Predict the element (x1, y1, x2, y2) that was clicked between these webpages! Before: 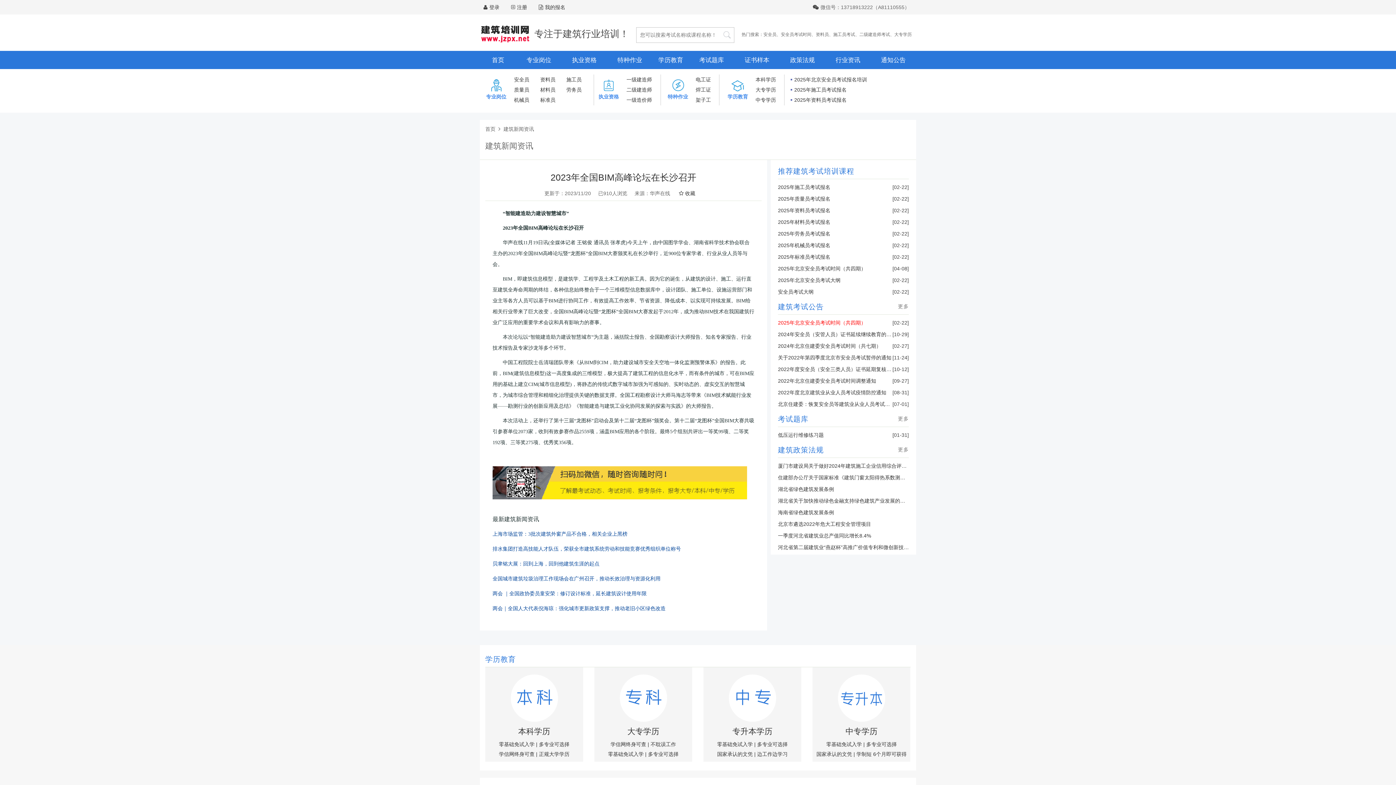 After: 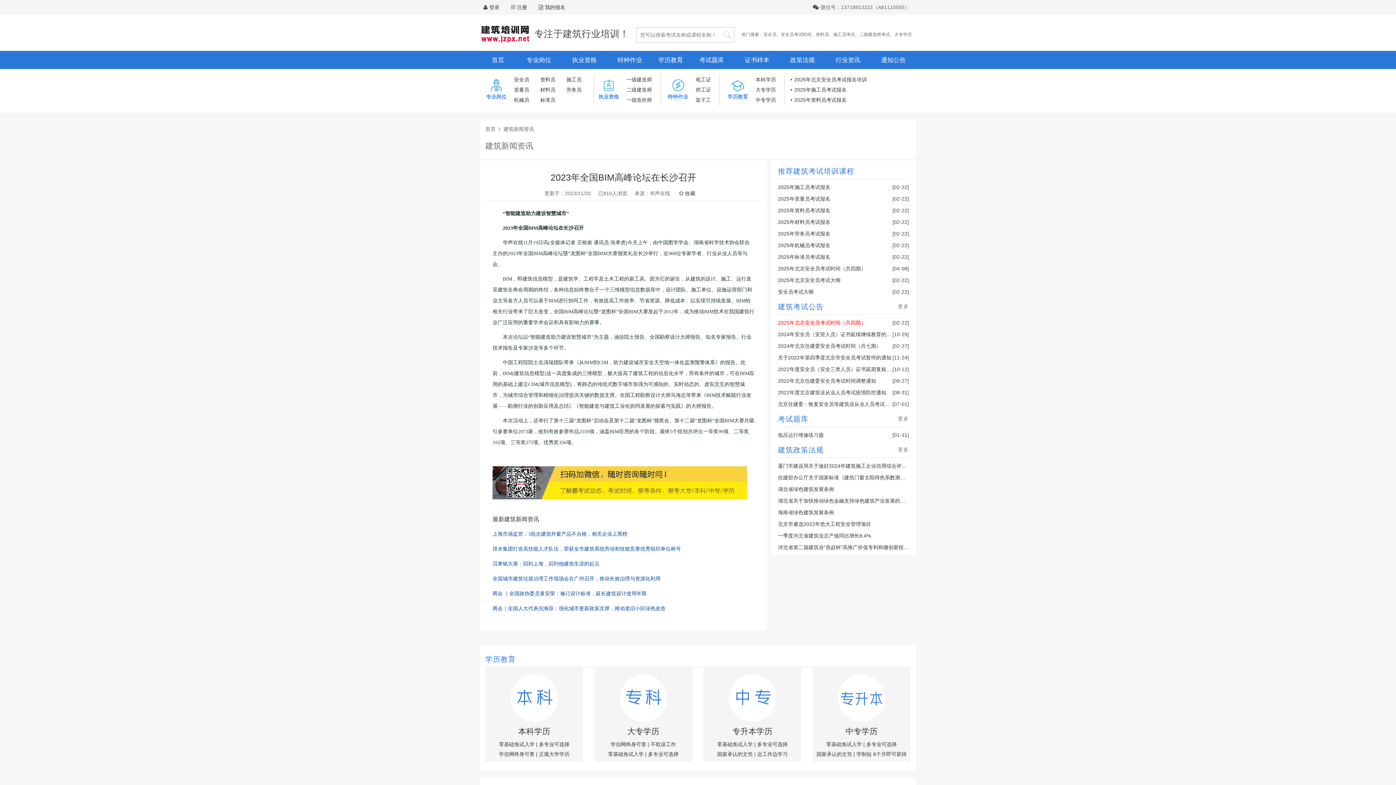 Action: label: 大专学历 bbox: (894, 32, 912, 37)